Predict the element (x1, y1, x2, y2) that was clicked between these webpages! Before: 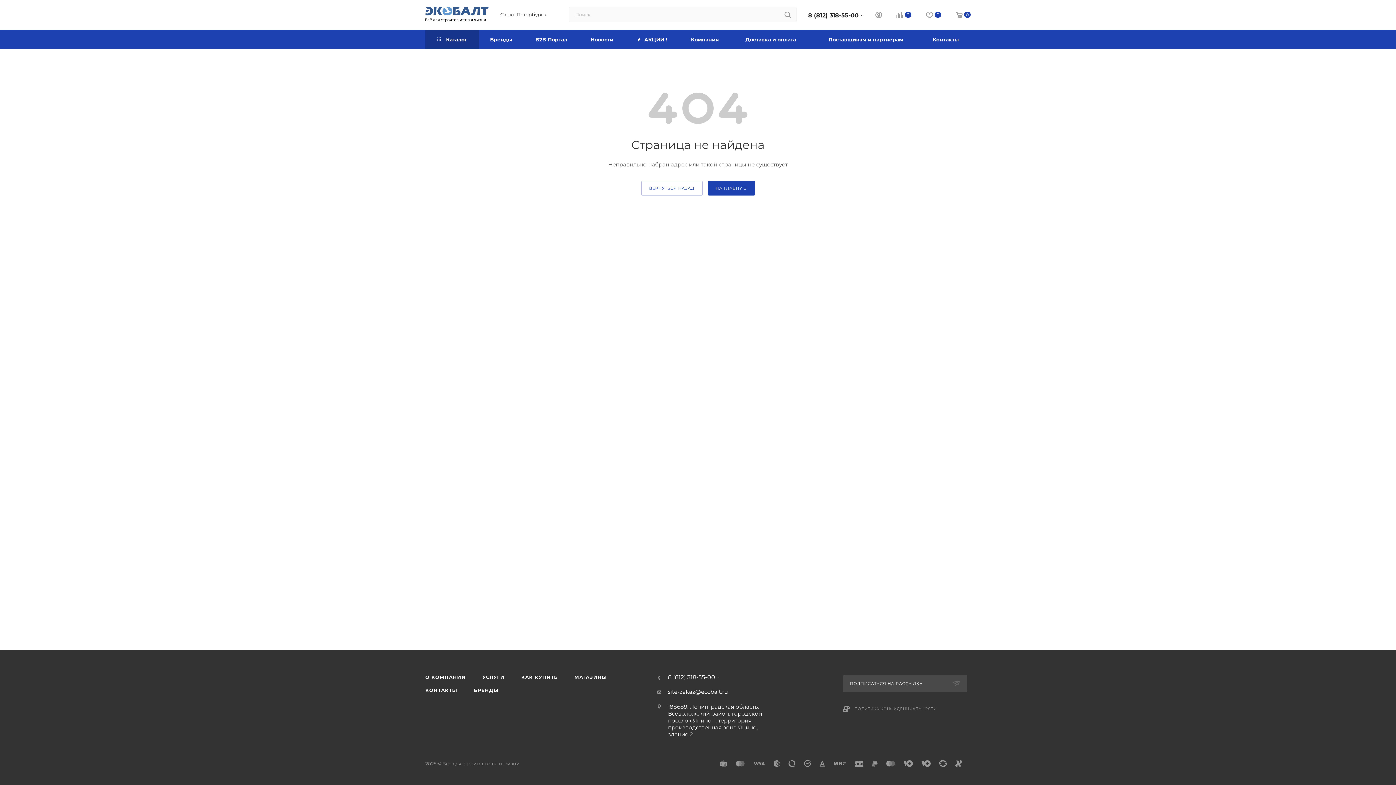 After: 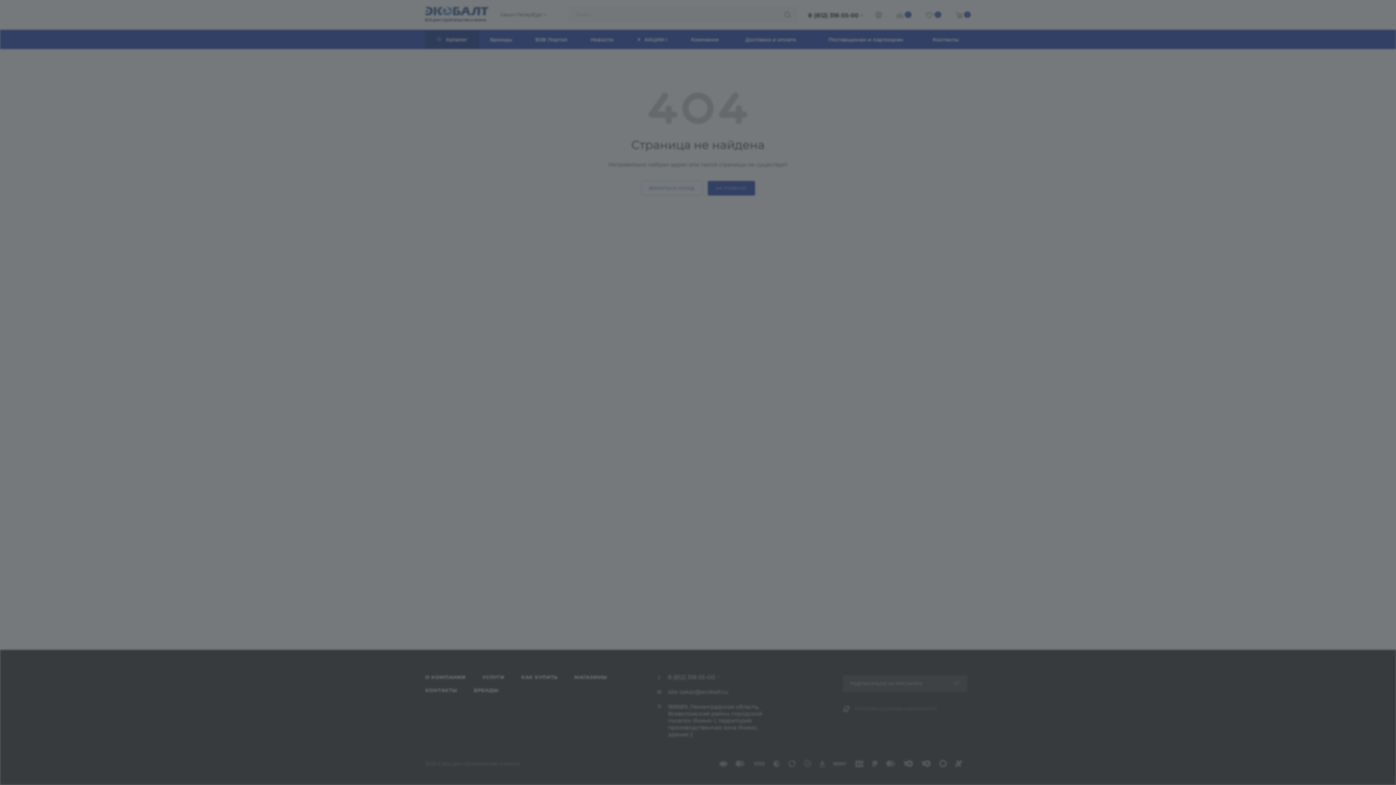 Action: bbox: (875, 11, 882, 20)